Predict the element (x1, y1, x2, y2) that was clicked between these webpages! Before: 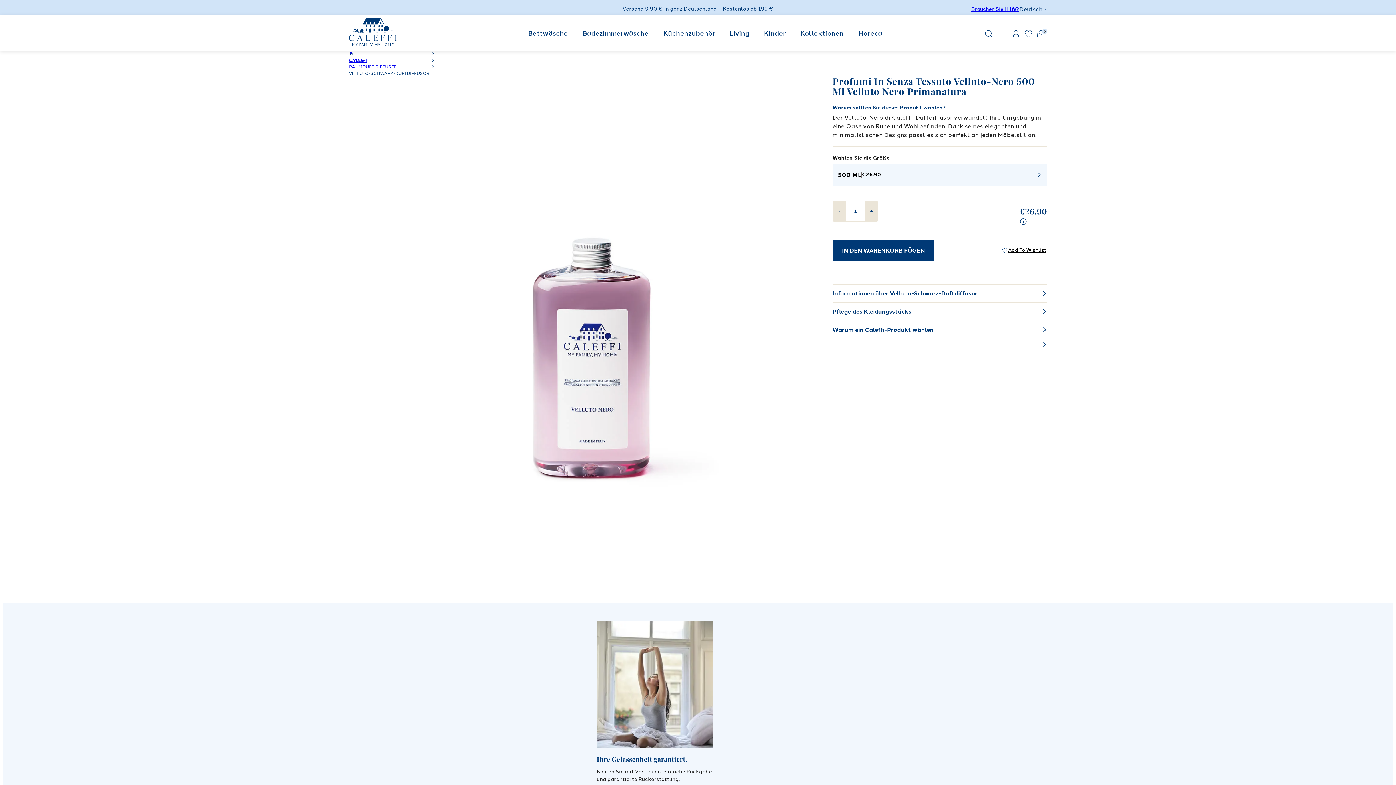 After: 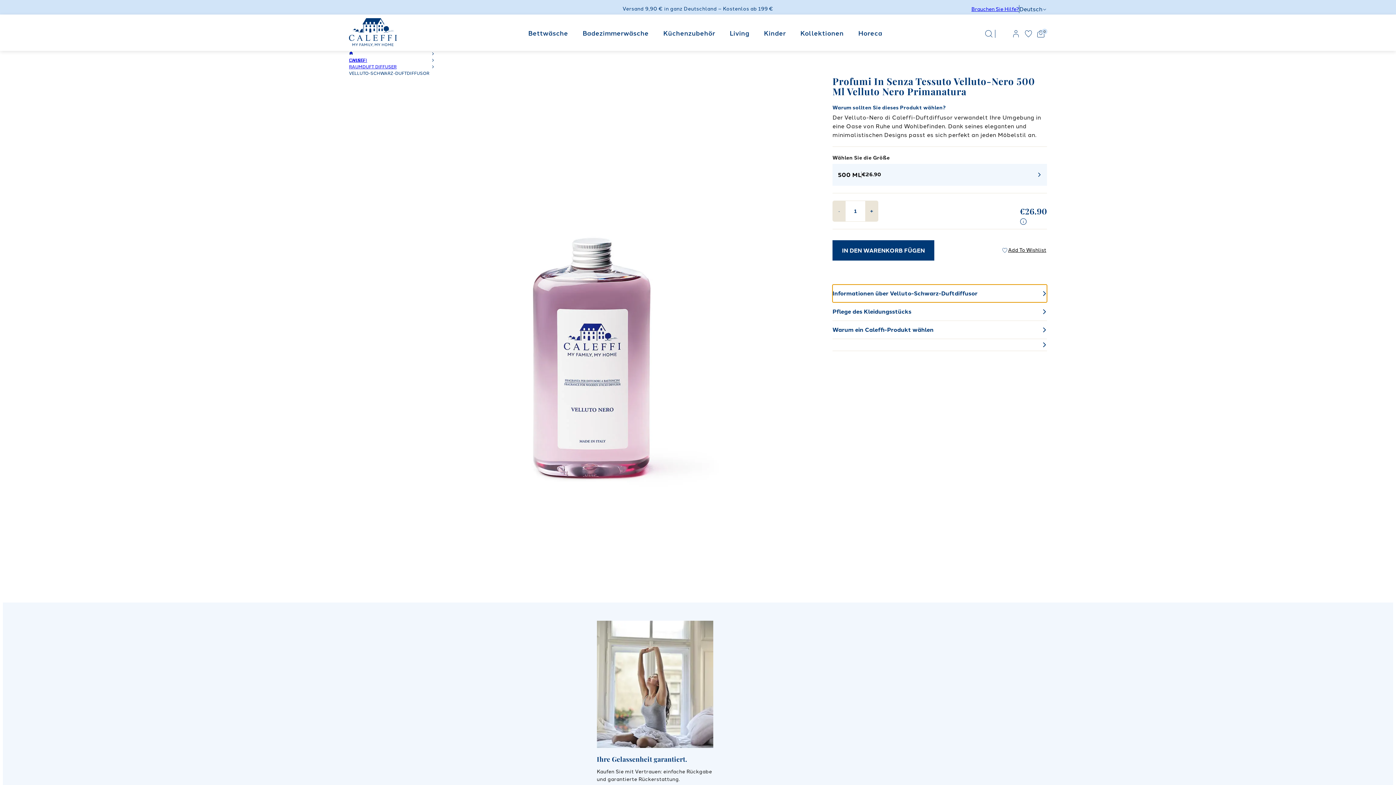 Action: label: Informationen über Velluto-Schwarz-Duftdiffusor bbox: (832, 284, 1047, 302)